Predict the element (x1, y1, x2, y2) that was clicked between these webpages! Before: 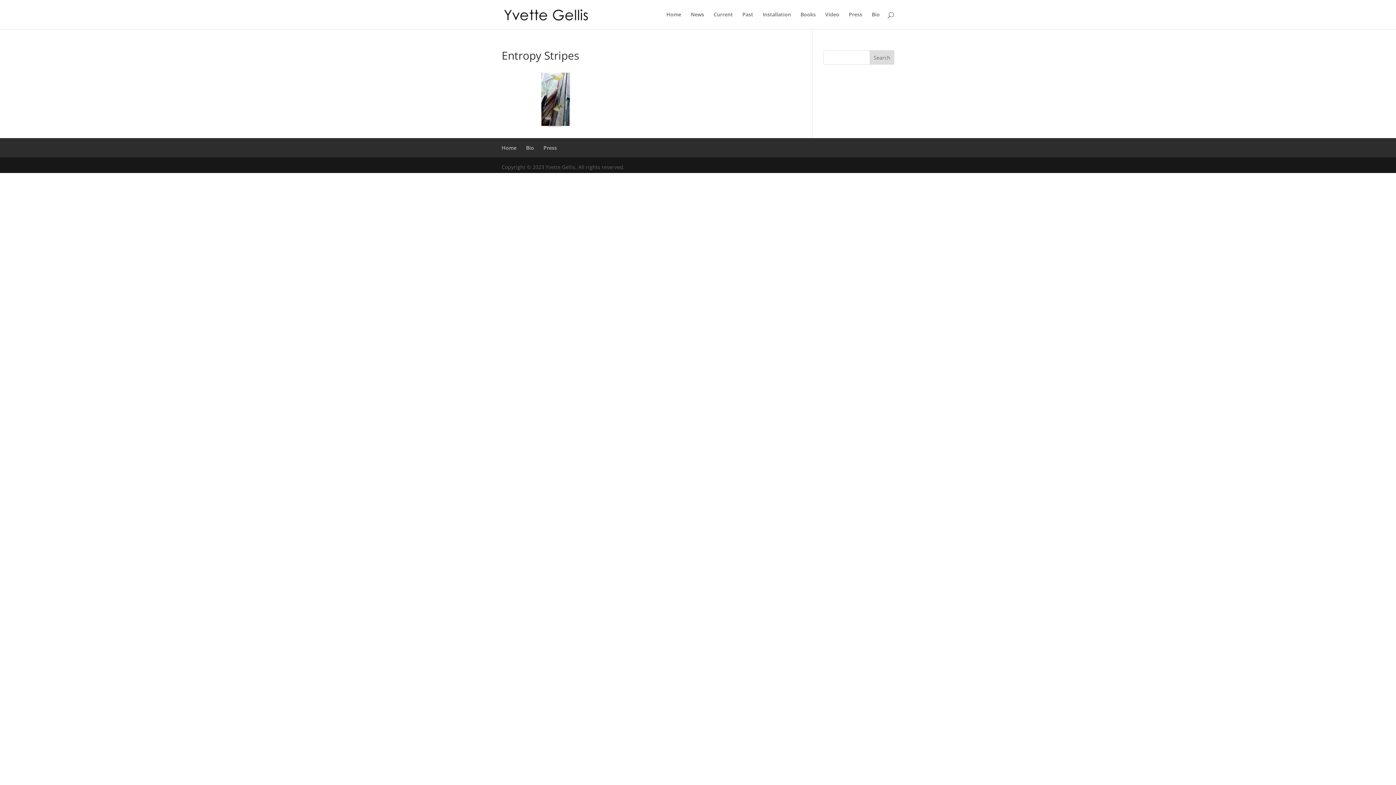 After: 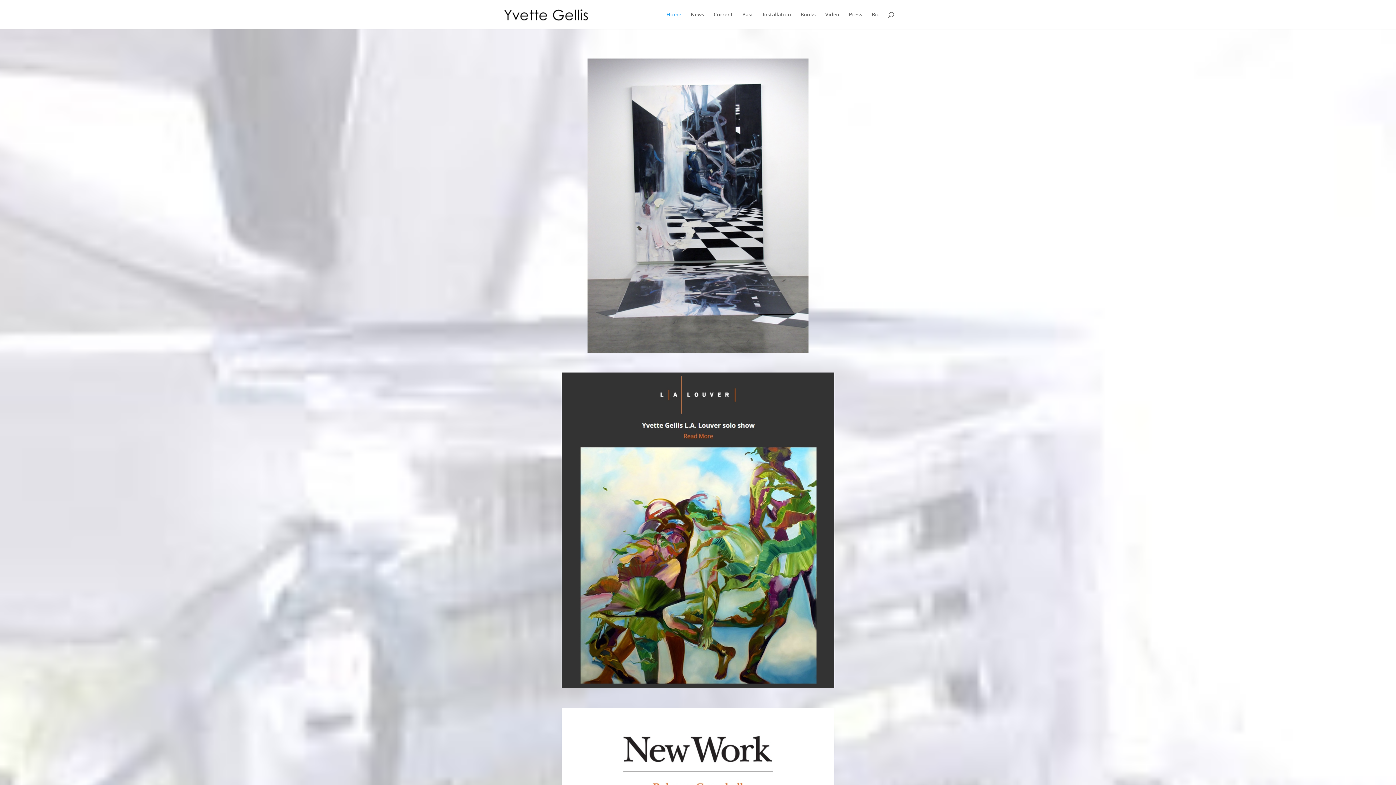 Action: label: Home bbox: (501, 144, 516, 151)